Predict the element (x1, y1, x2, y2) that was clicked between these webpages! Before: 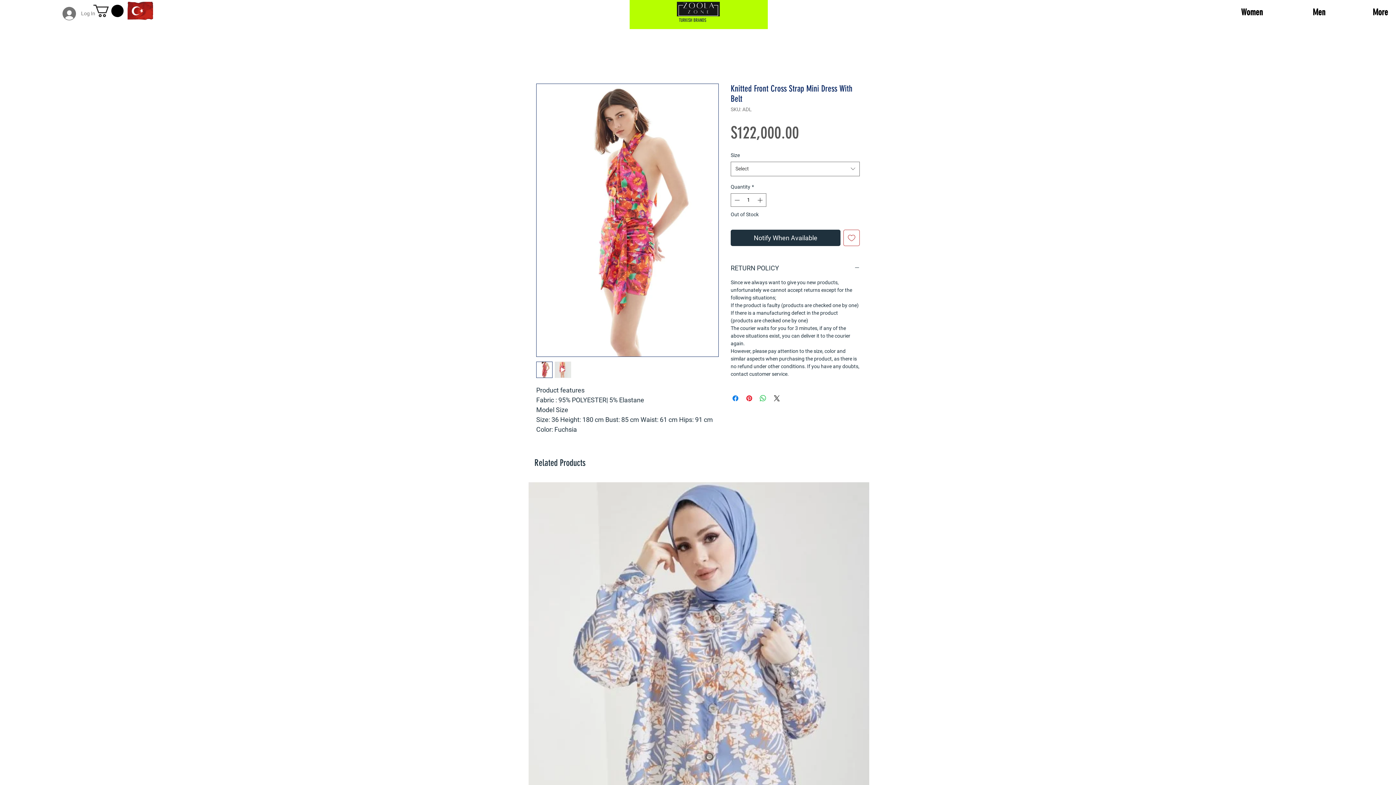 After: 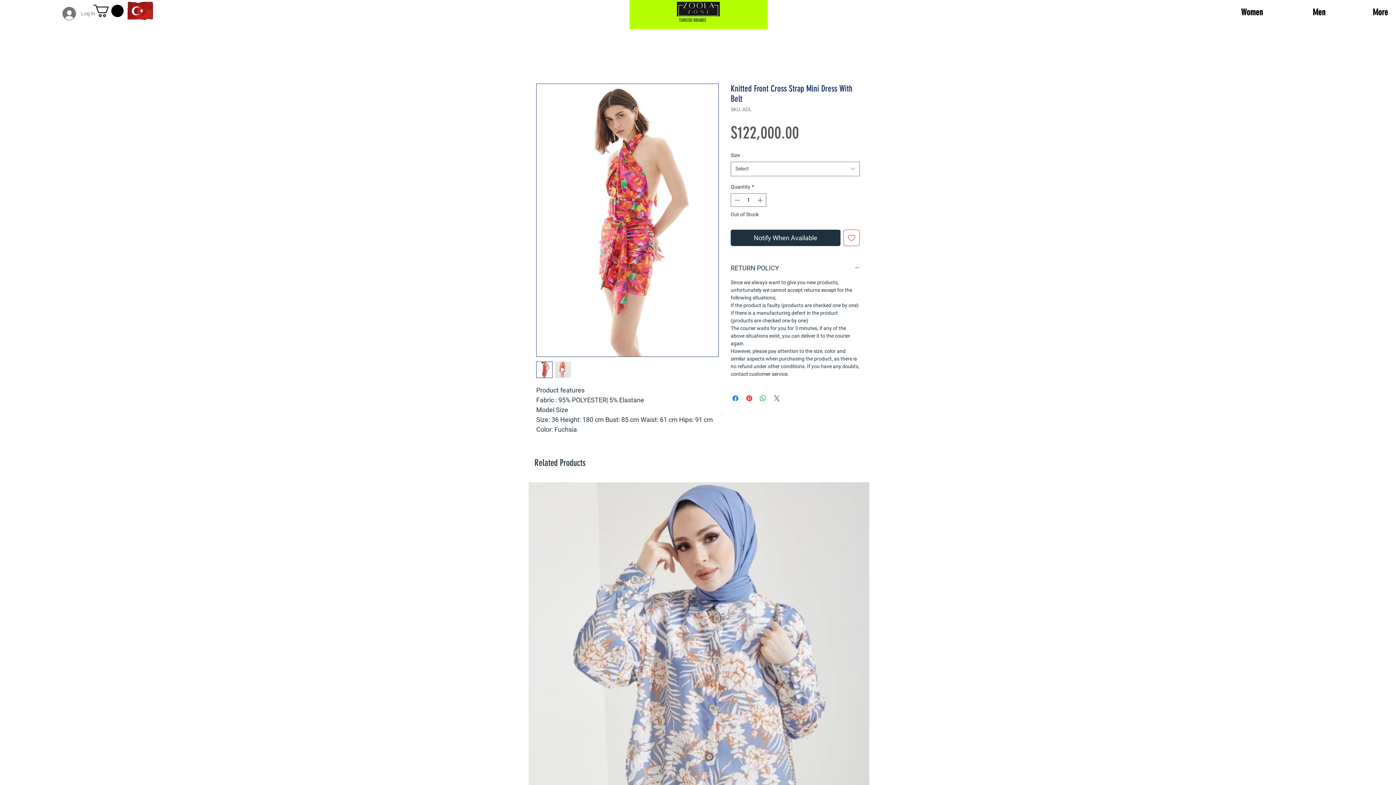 Action: bbox: (772, 394, 781, 402) label: Share on X